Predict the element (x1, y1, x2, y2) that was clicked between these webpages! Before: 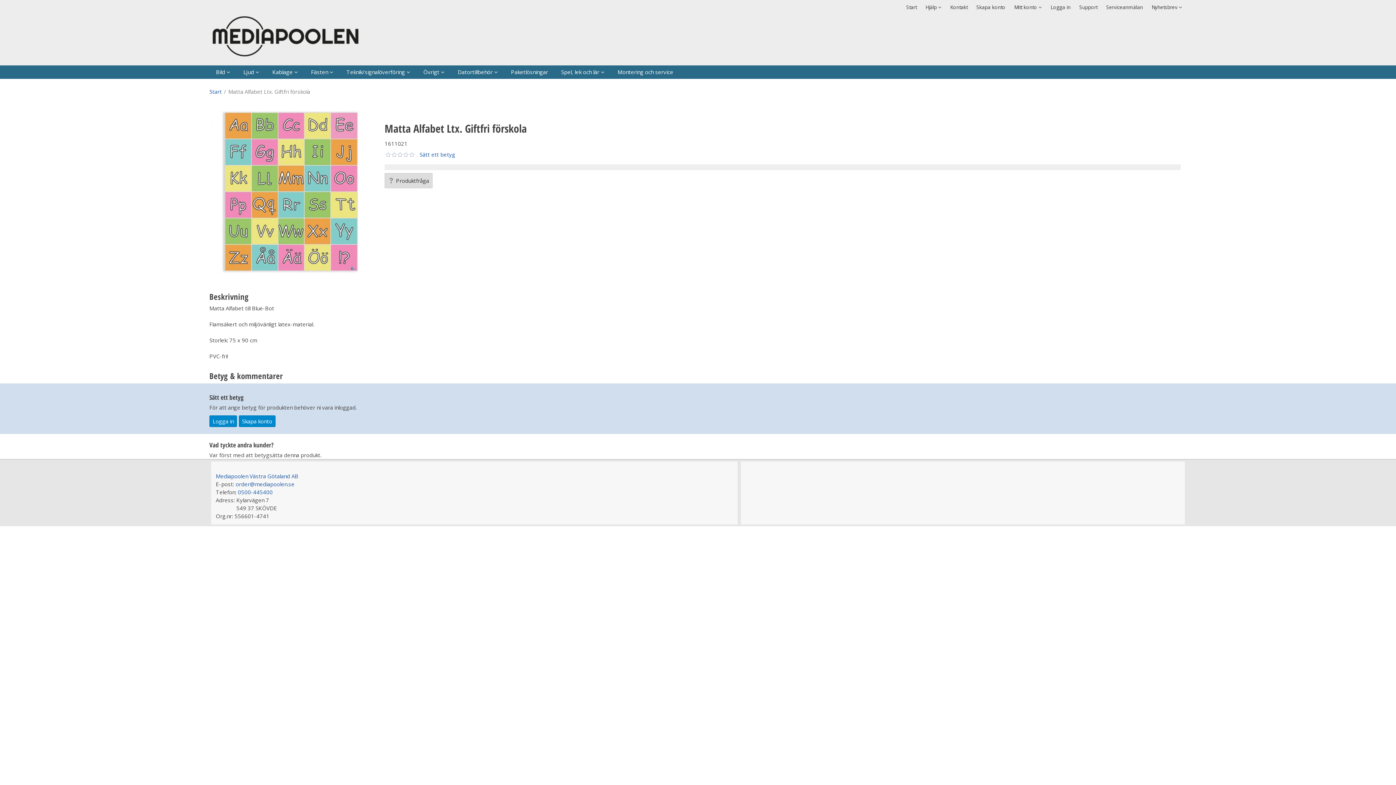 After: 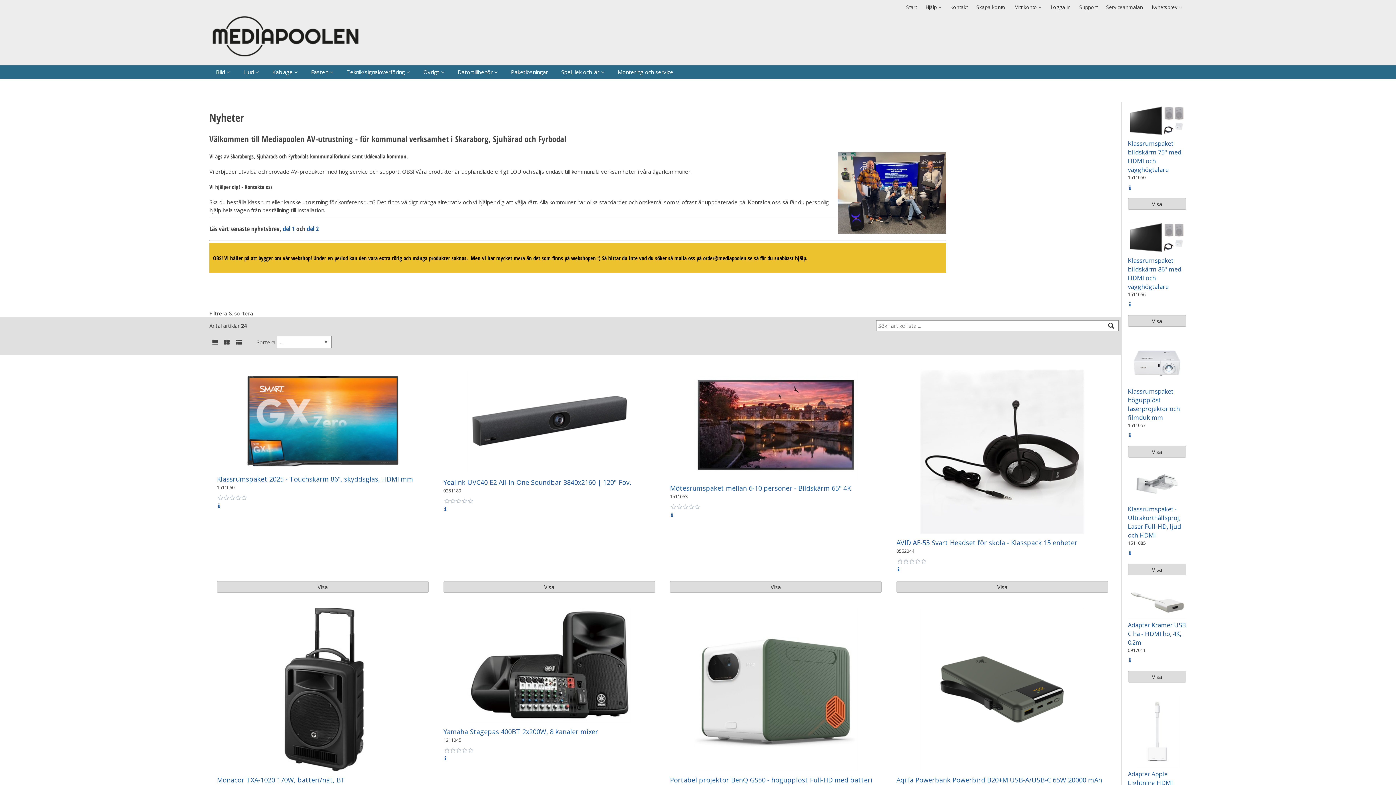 Action: bbox: (902, 0, 921, 14) label: Start